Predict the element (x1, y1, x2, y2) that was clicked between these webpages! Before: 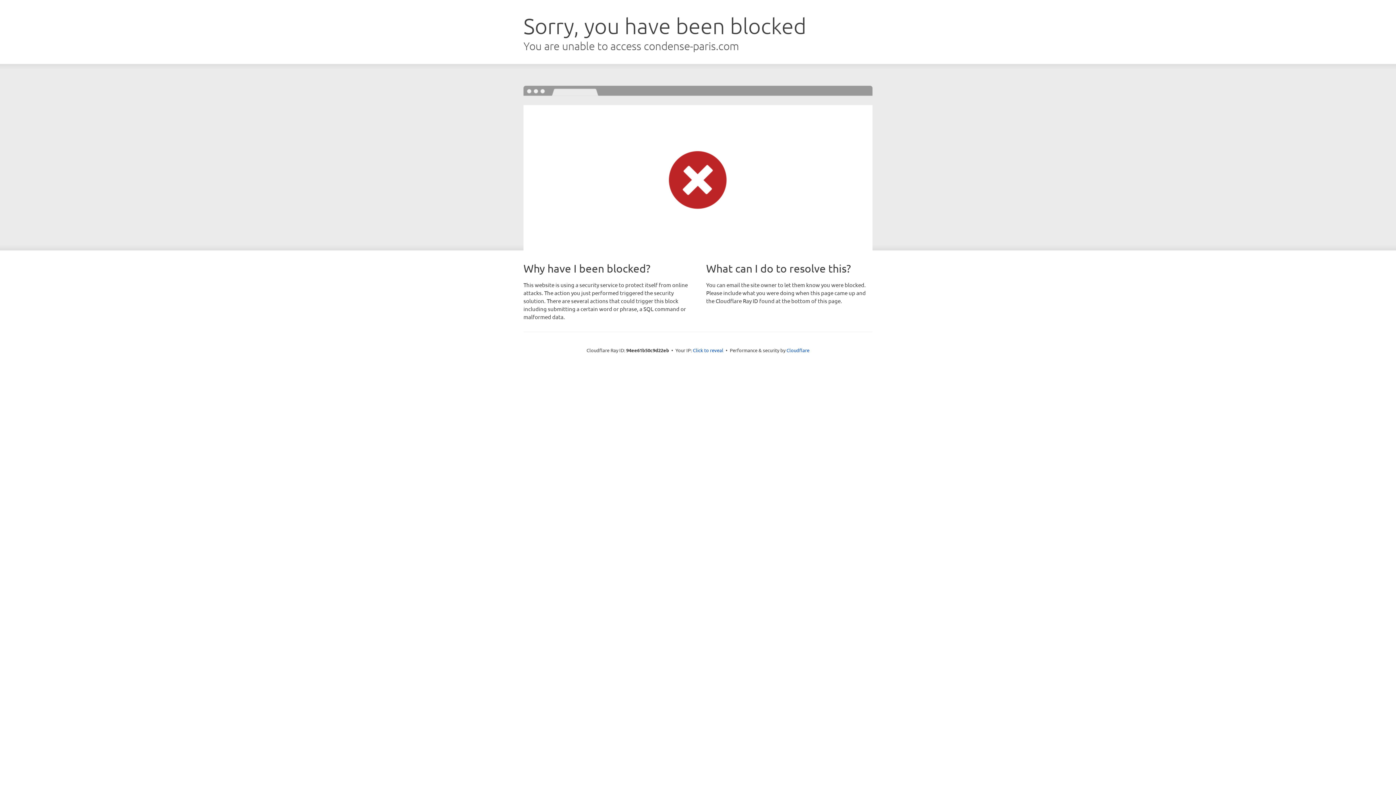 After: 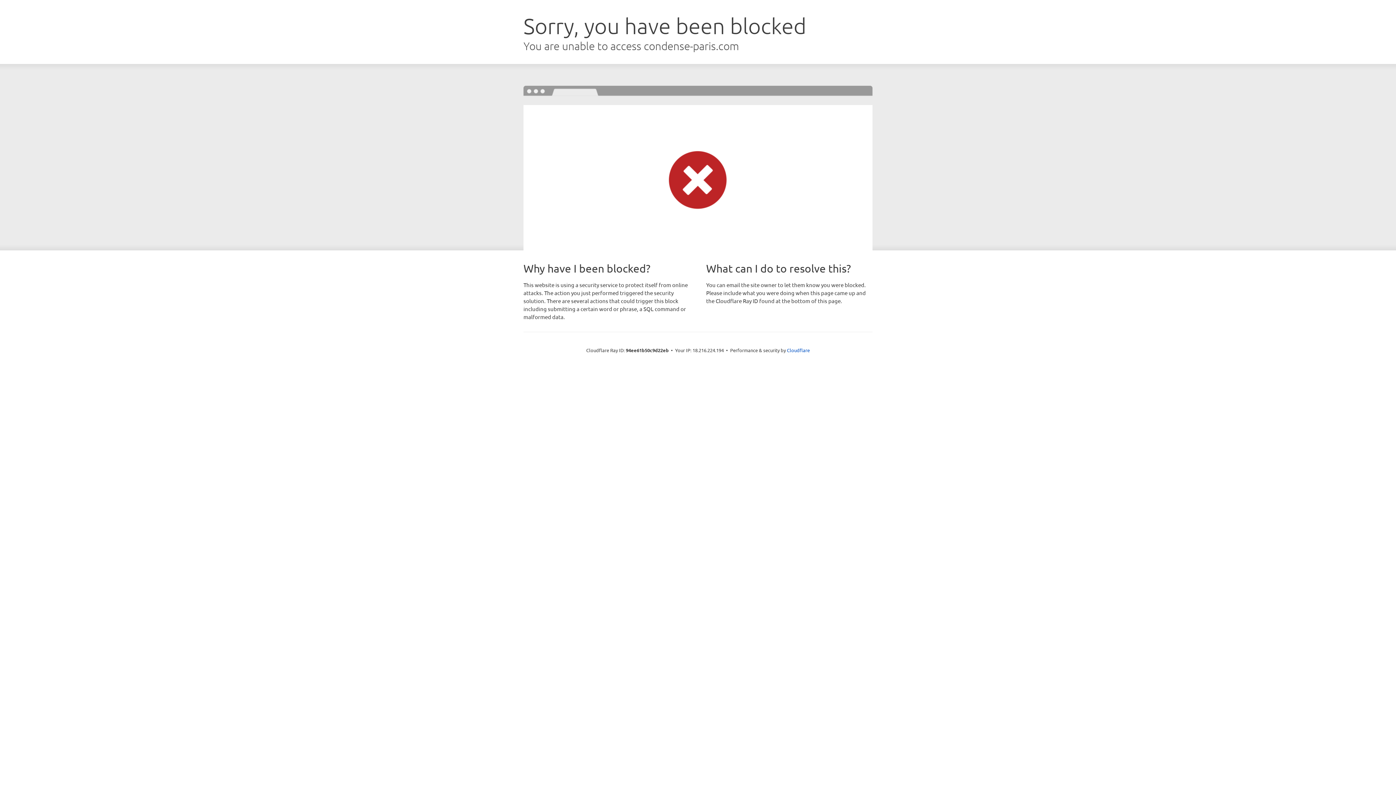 Action: label: Click to reveal bbox: (693, 346, 723, 353)